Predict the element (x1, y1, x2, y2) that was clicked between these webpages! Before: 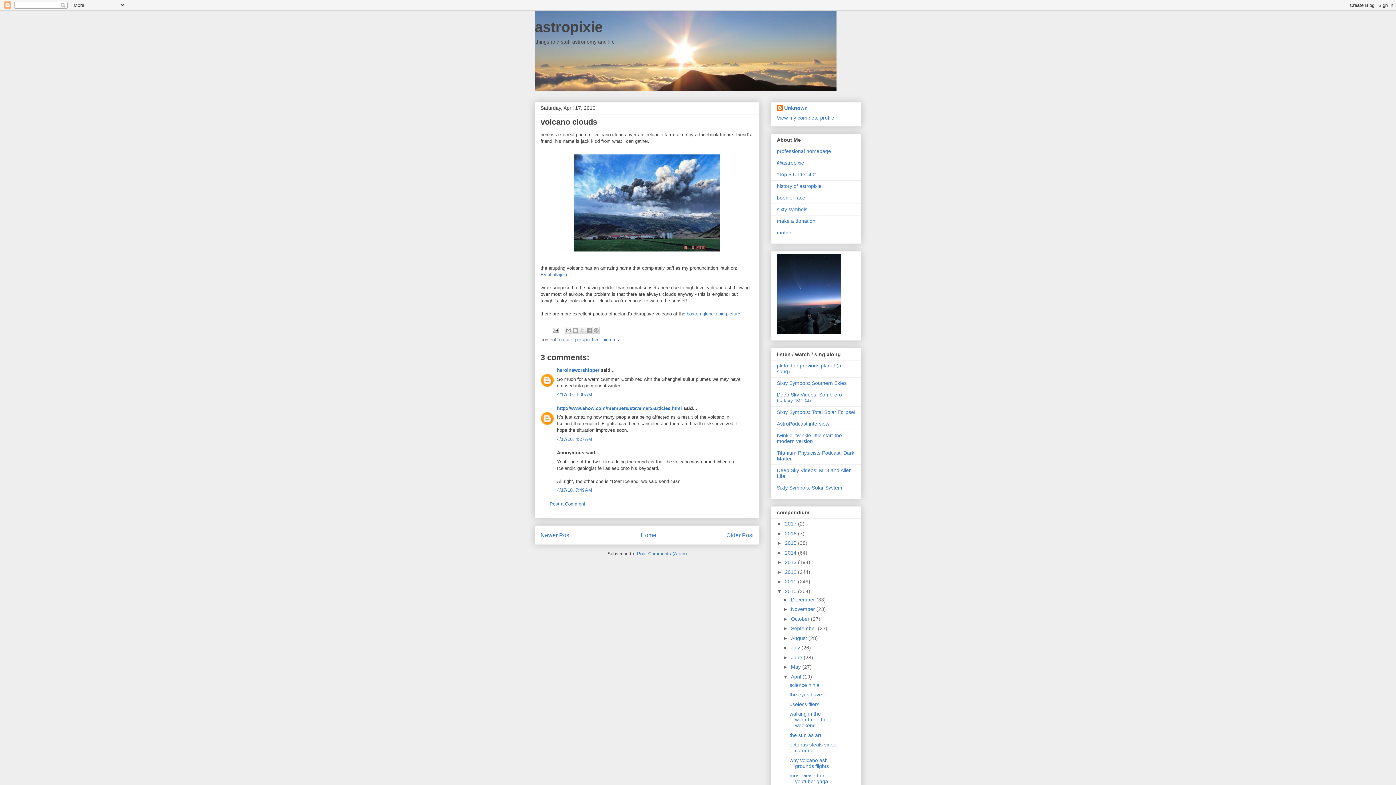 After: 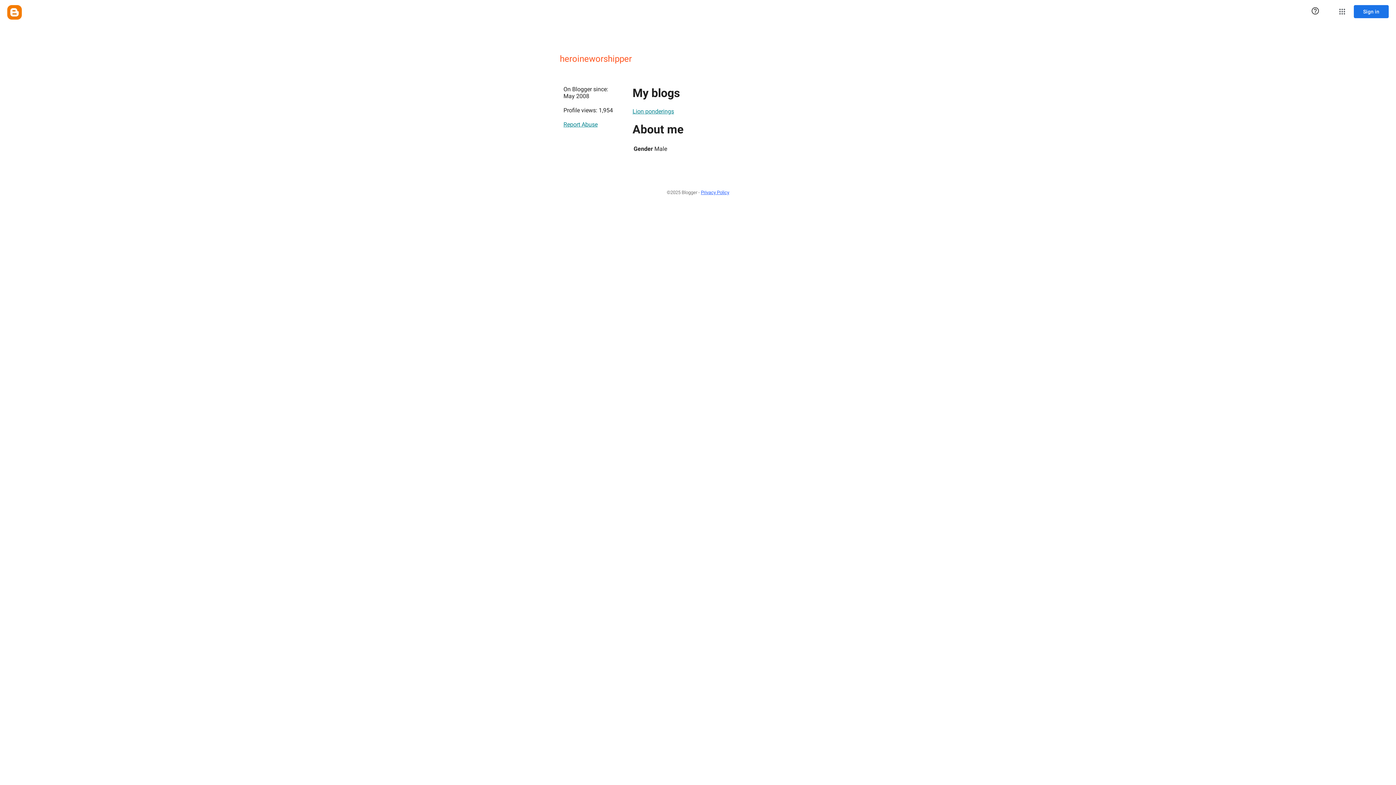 Action: label: heroineworshipper bbox: (557, 367, 599, 373)